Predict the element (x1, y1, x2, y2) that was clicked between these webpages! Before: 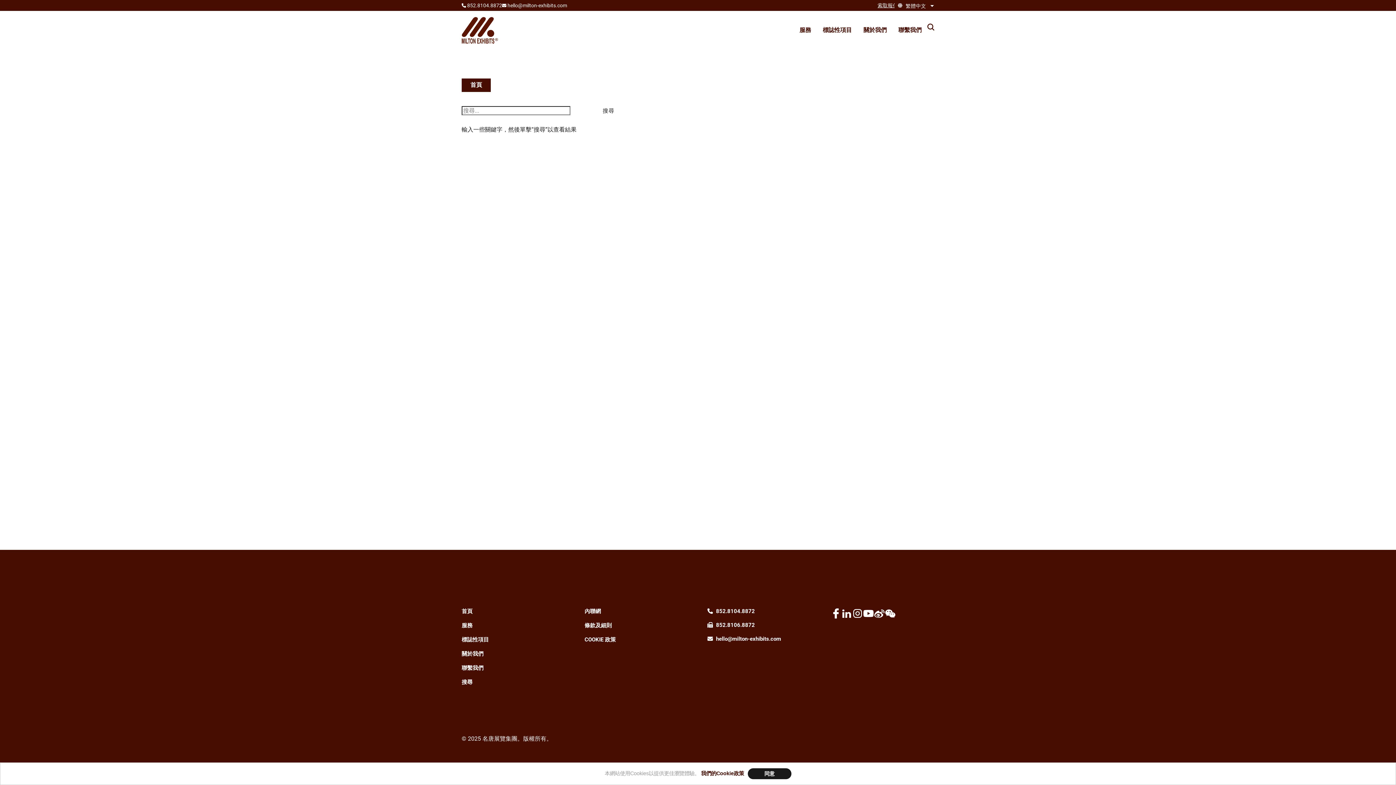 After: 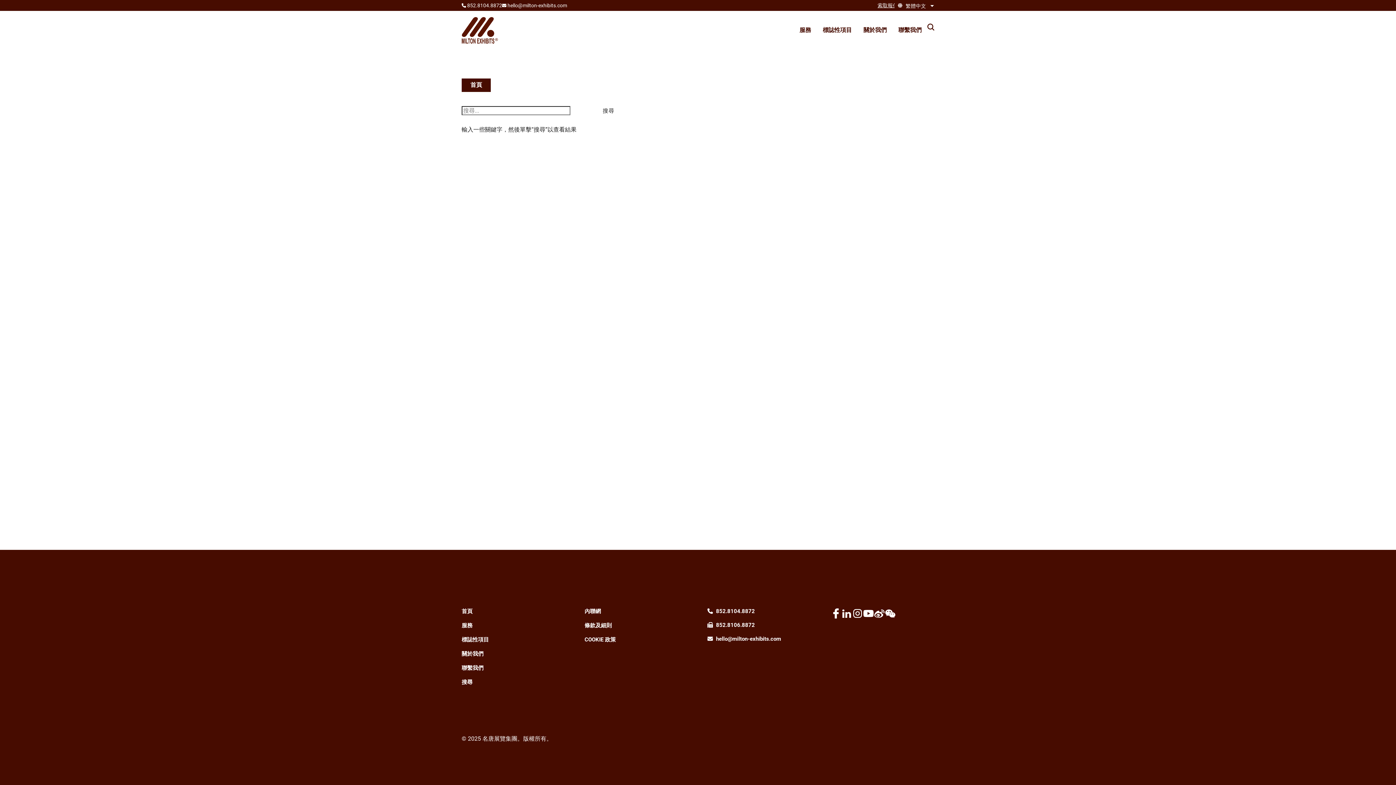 Action: label: 同意 bbox: (747, 768, 791, 779)